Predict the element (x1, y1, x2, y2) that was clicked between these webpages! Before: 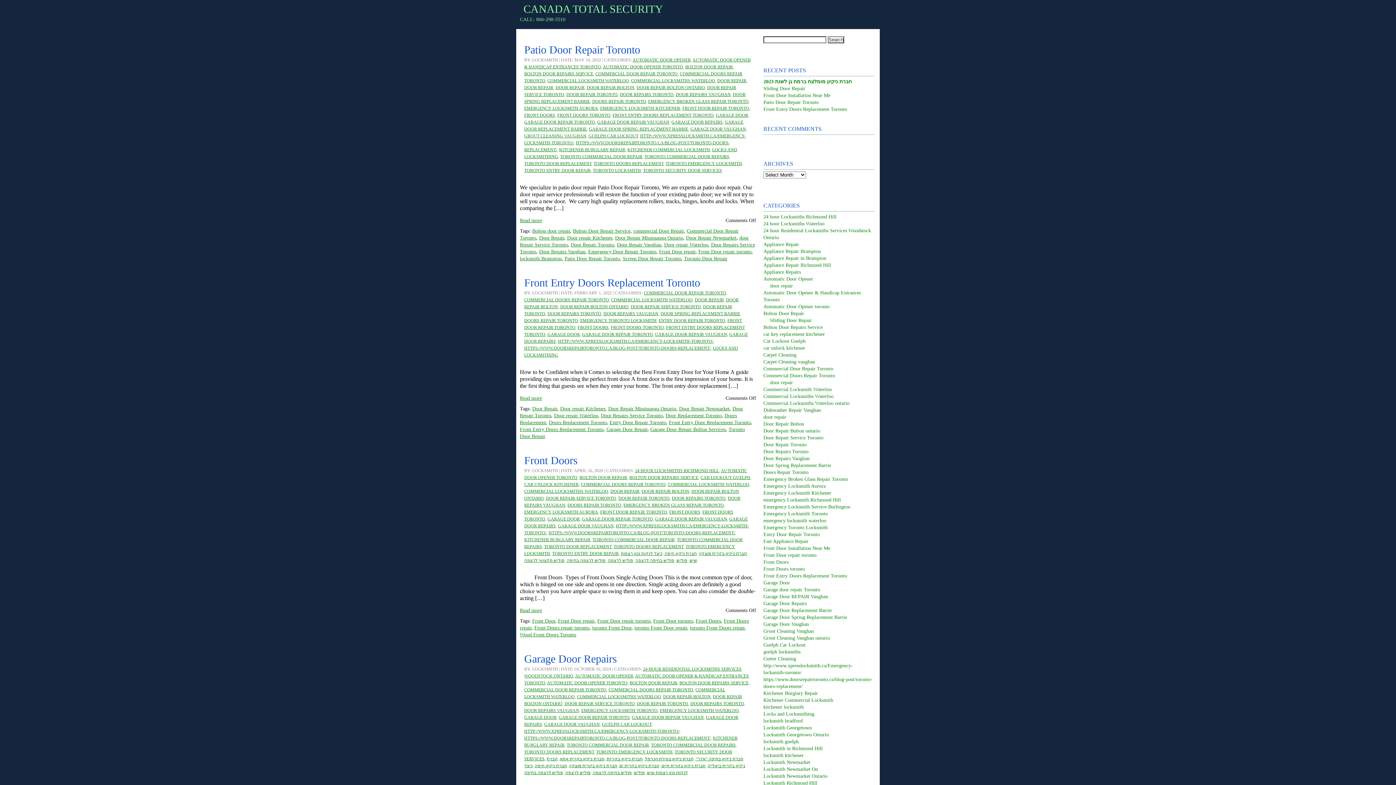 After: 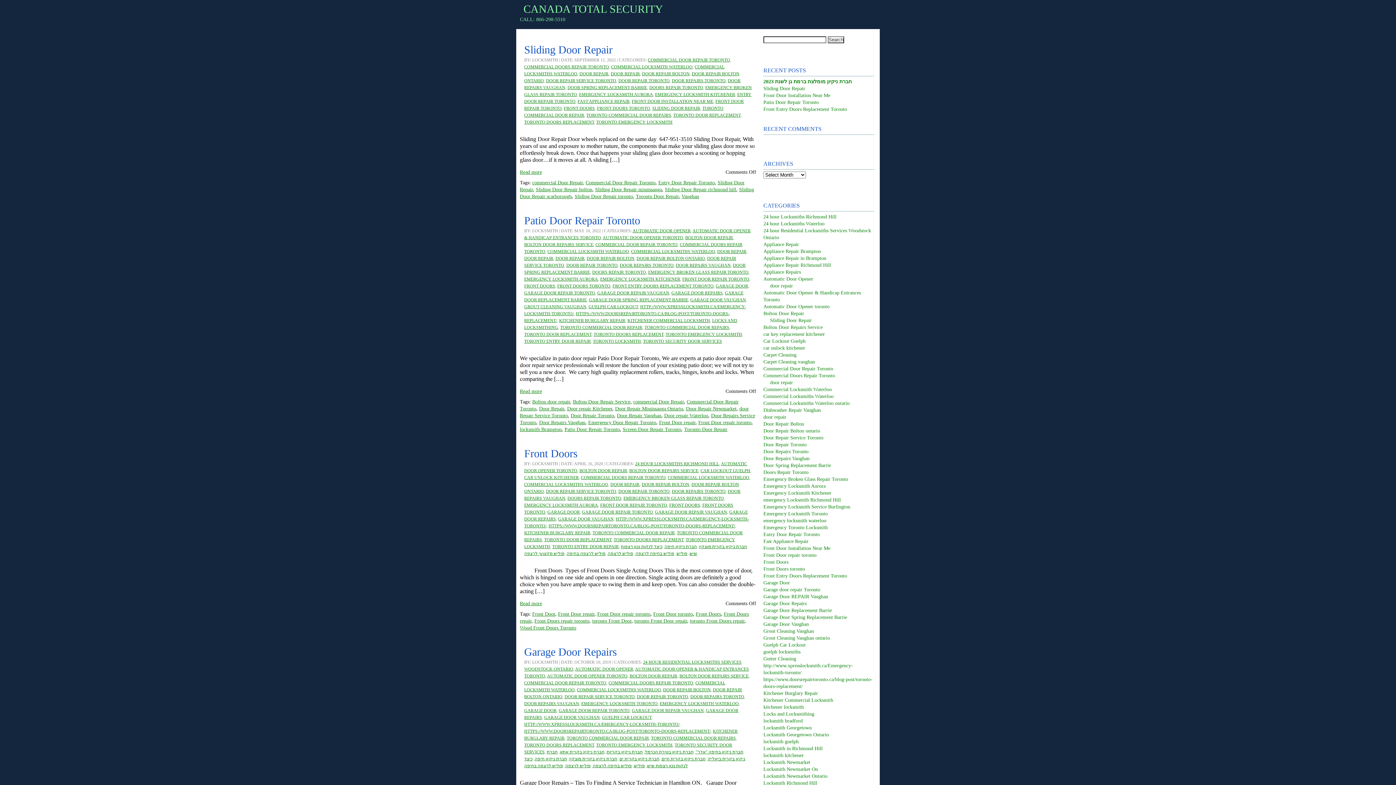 Action: label: COMMERCIAL LOCKSMITHS WATERLOO bbox: (631, 78, 715, 83)